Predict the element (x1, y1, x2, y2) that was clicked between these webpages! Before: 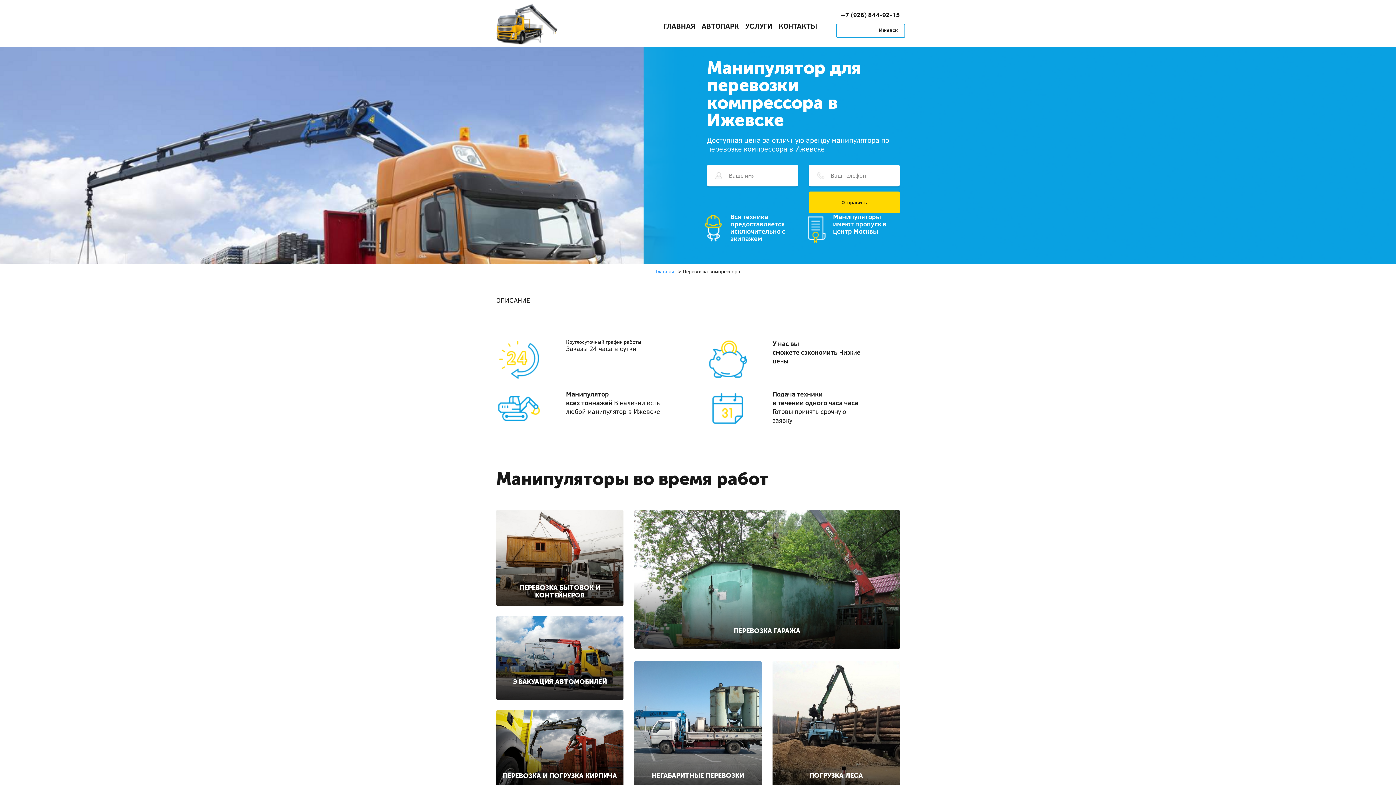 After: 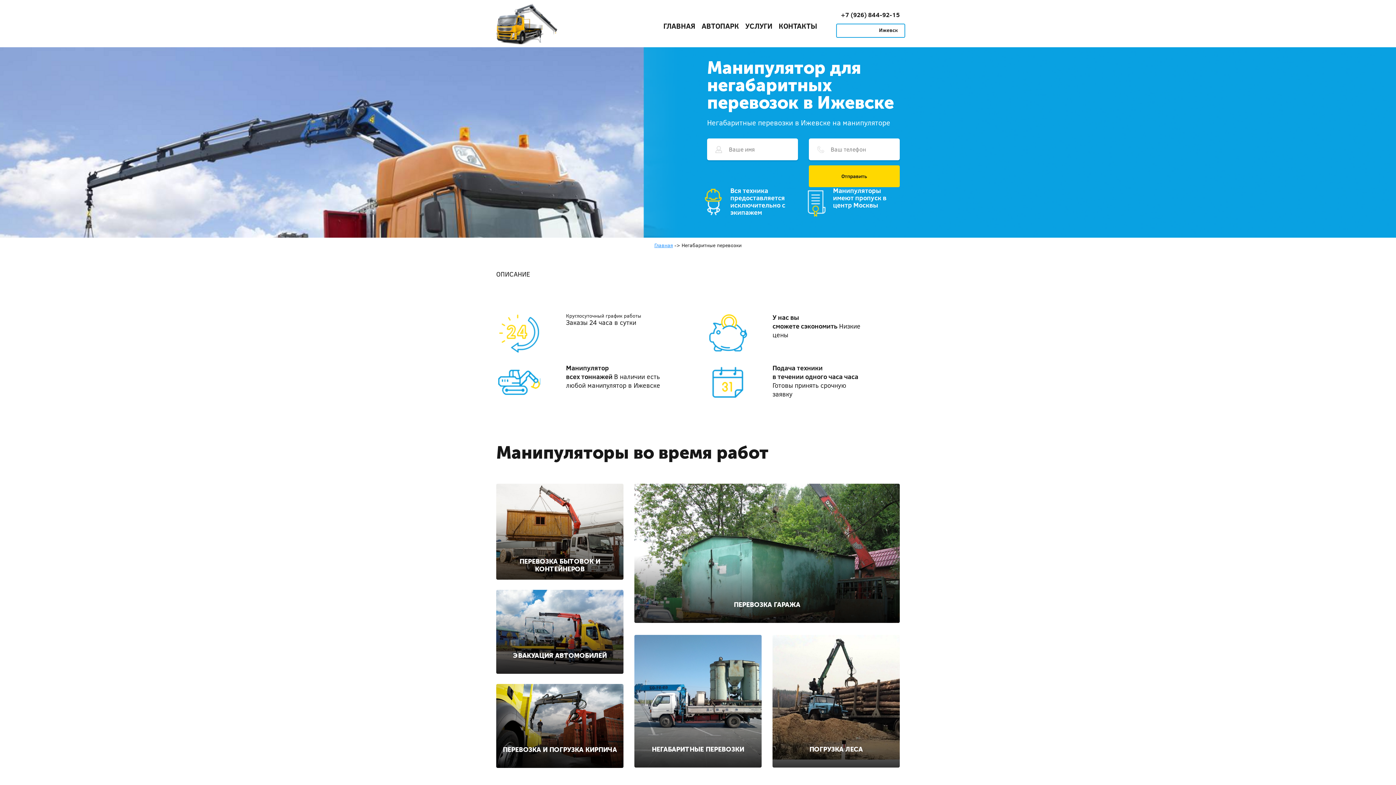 Action: label: НЕГАБАРИТНЫЕ ПЕРЕВОЗКИ bbox: (634, 661, 761, 794)